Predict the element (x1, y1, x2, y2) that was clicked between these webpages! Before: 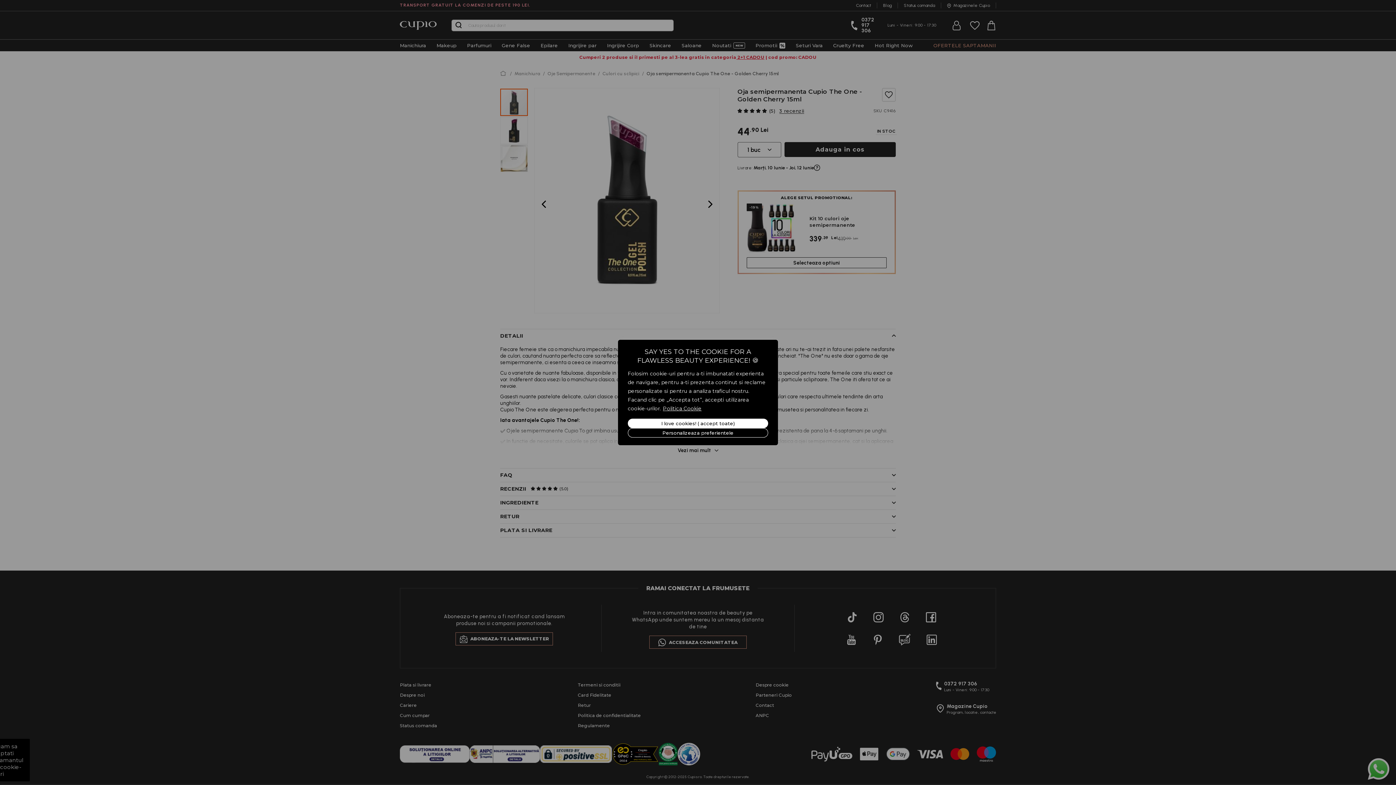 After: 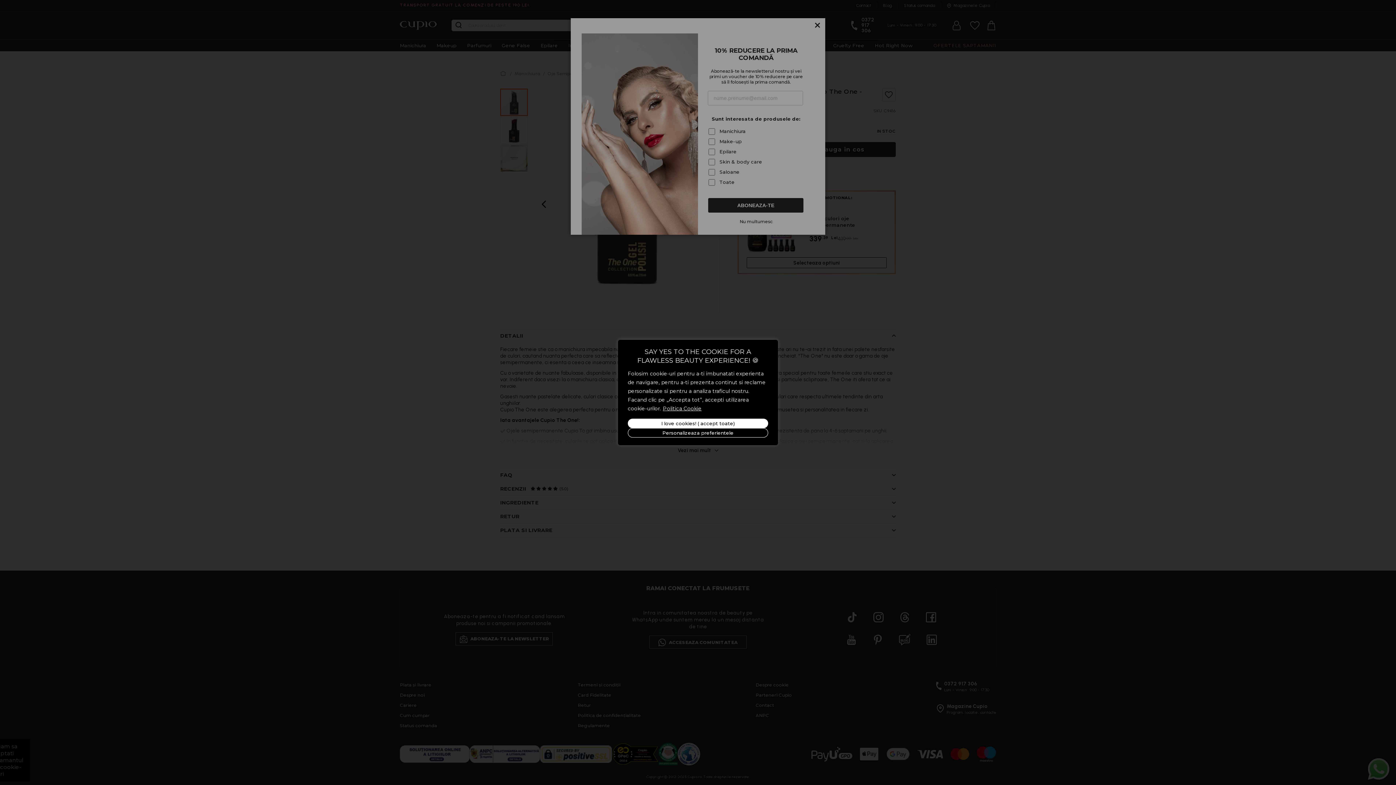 Action: label: Politica Cookie bbox: (662, 405, 702, 412)